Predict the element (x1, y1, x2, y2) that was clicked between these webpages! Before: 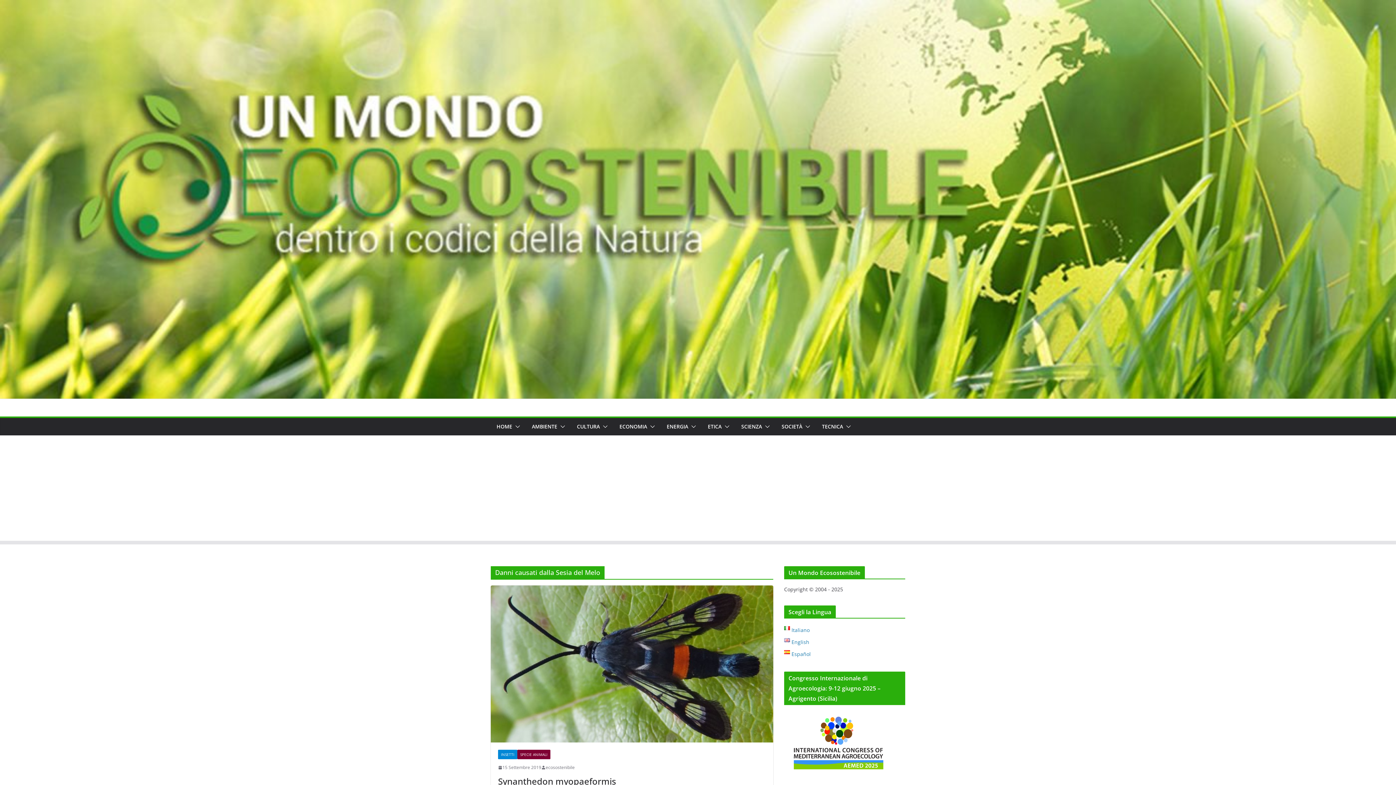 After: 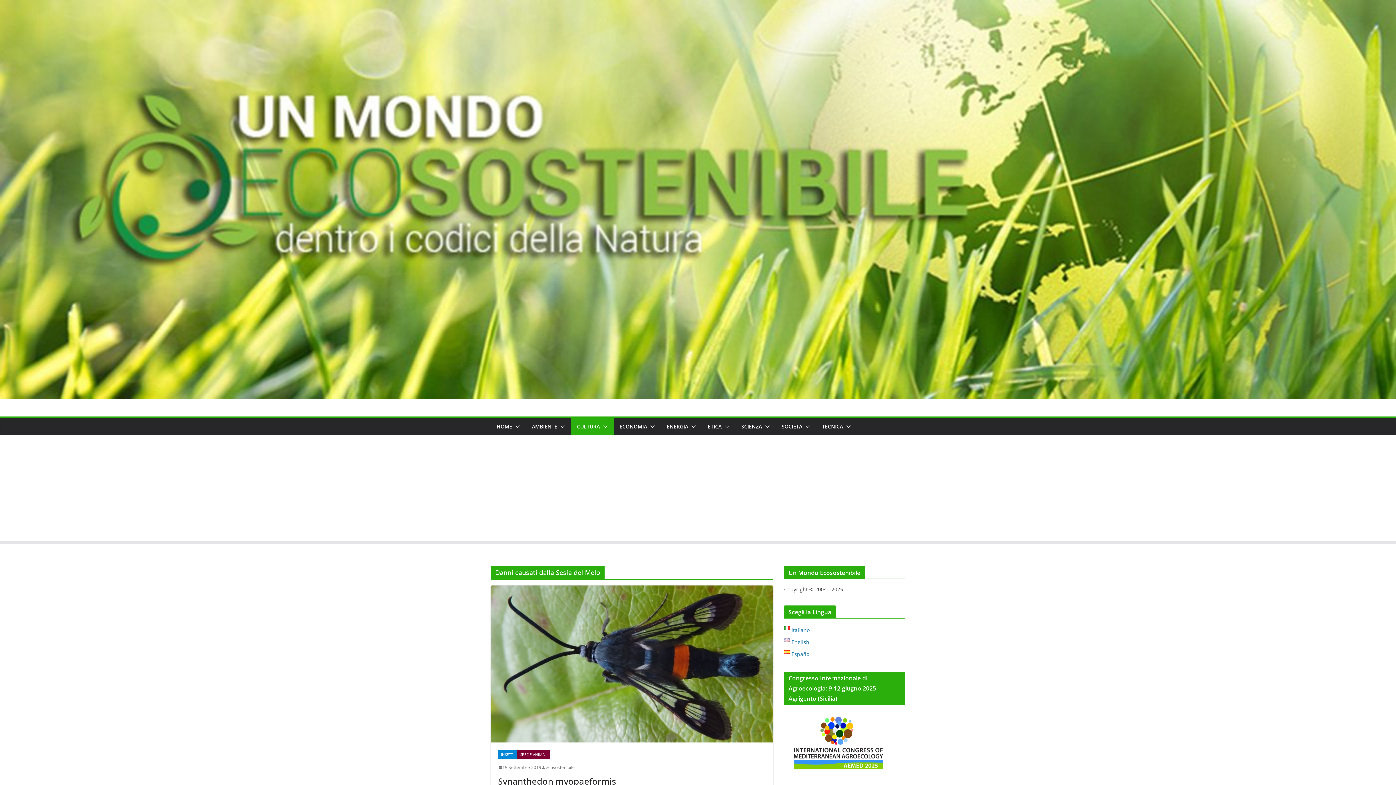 Action: bbox: (600, 421, 608, 432)